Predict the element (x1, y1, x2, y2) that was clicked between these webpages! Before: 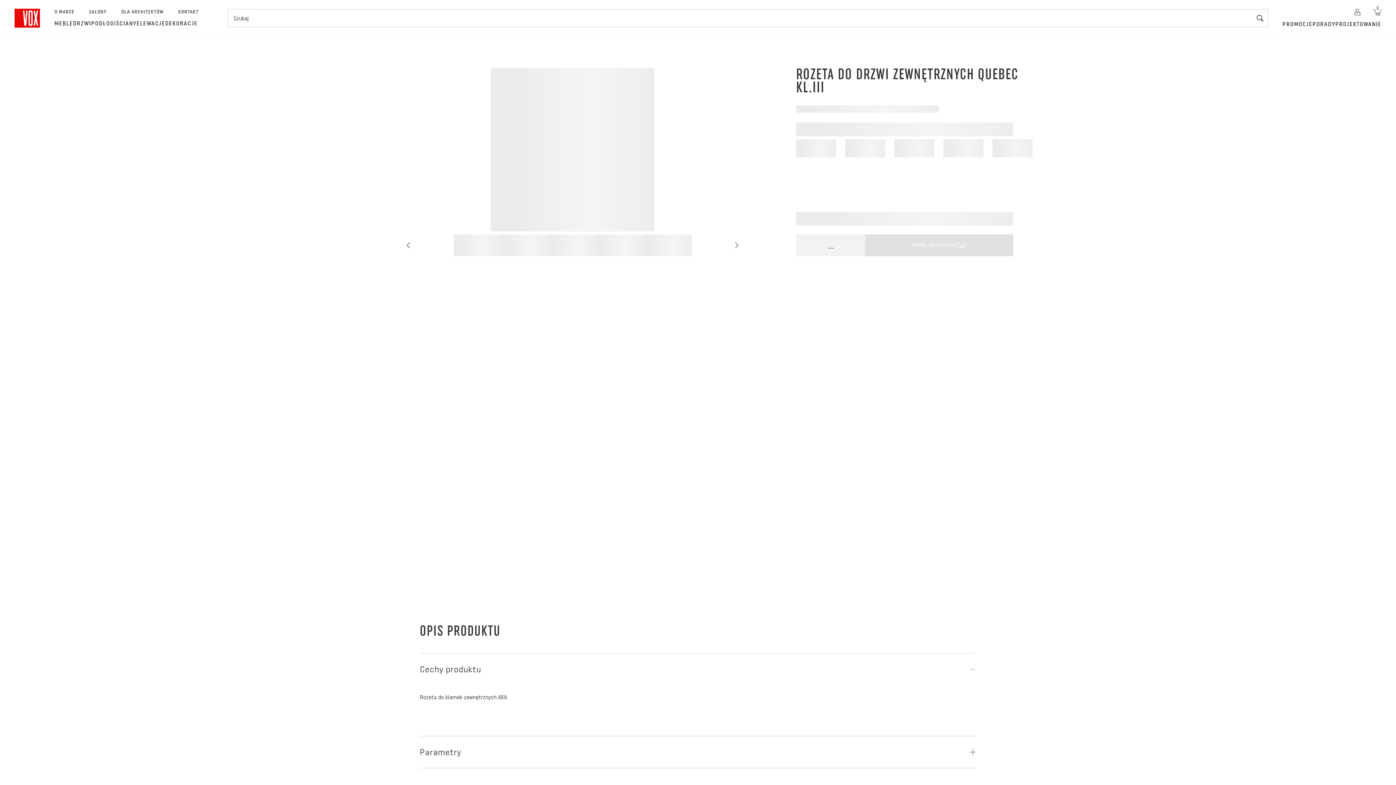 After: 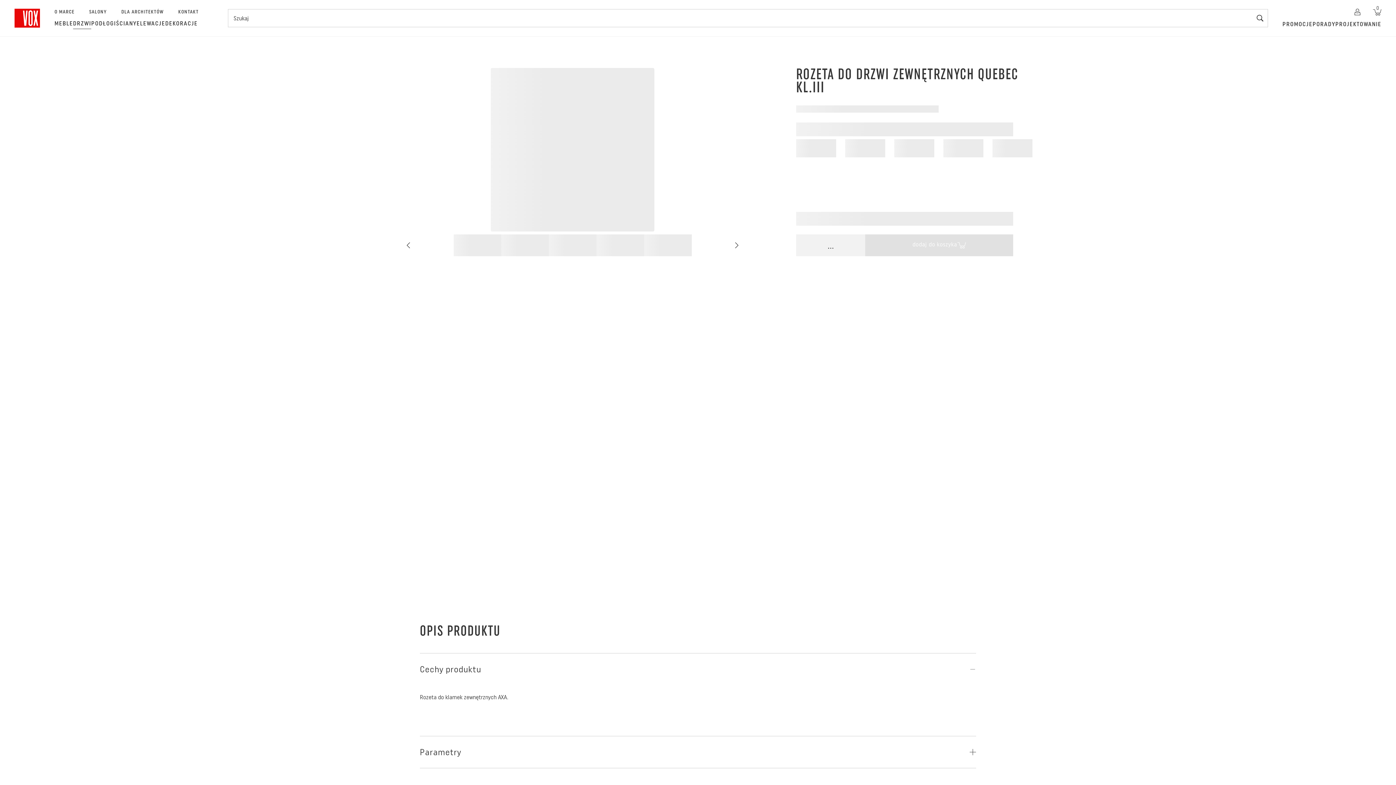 Action: bbox: (73, 19, 91, 27) label: DRZWI